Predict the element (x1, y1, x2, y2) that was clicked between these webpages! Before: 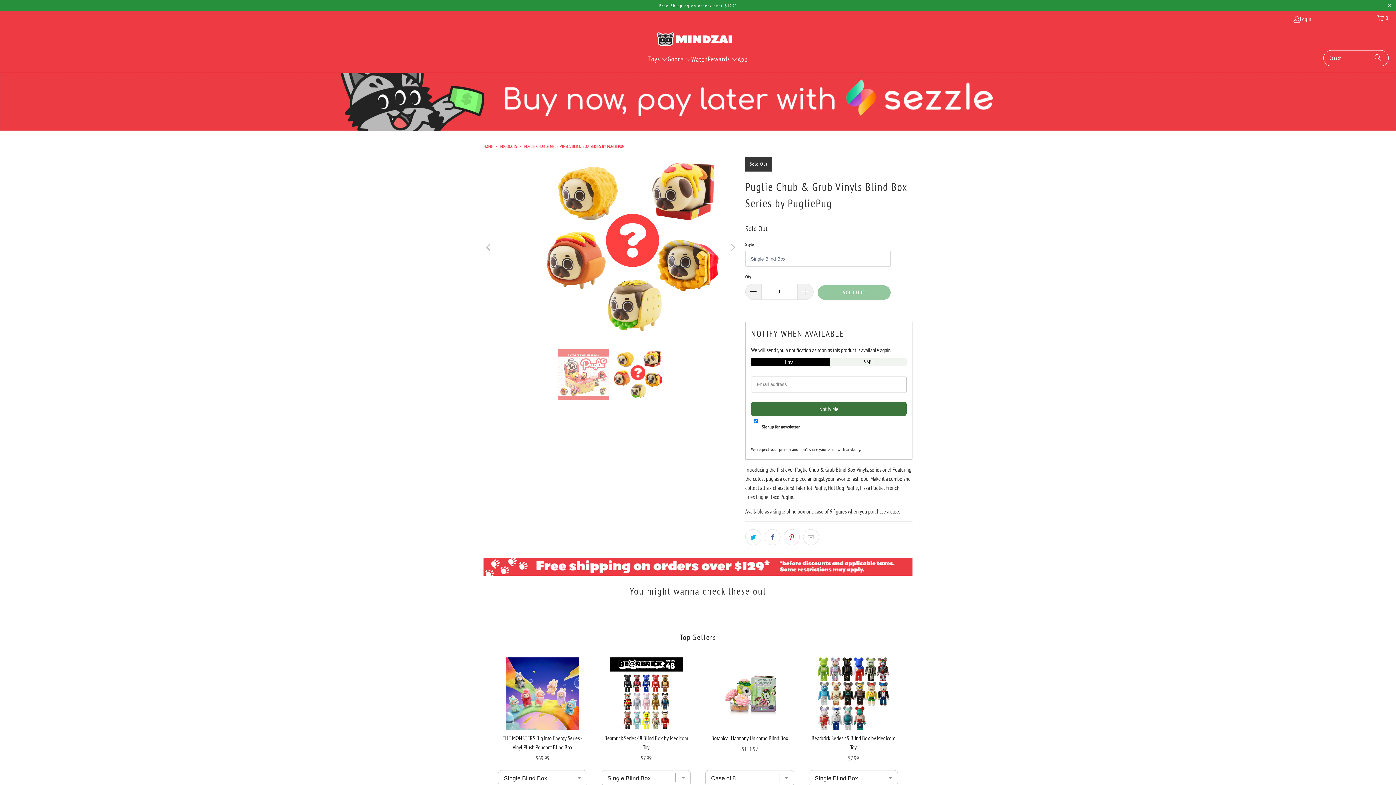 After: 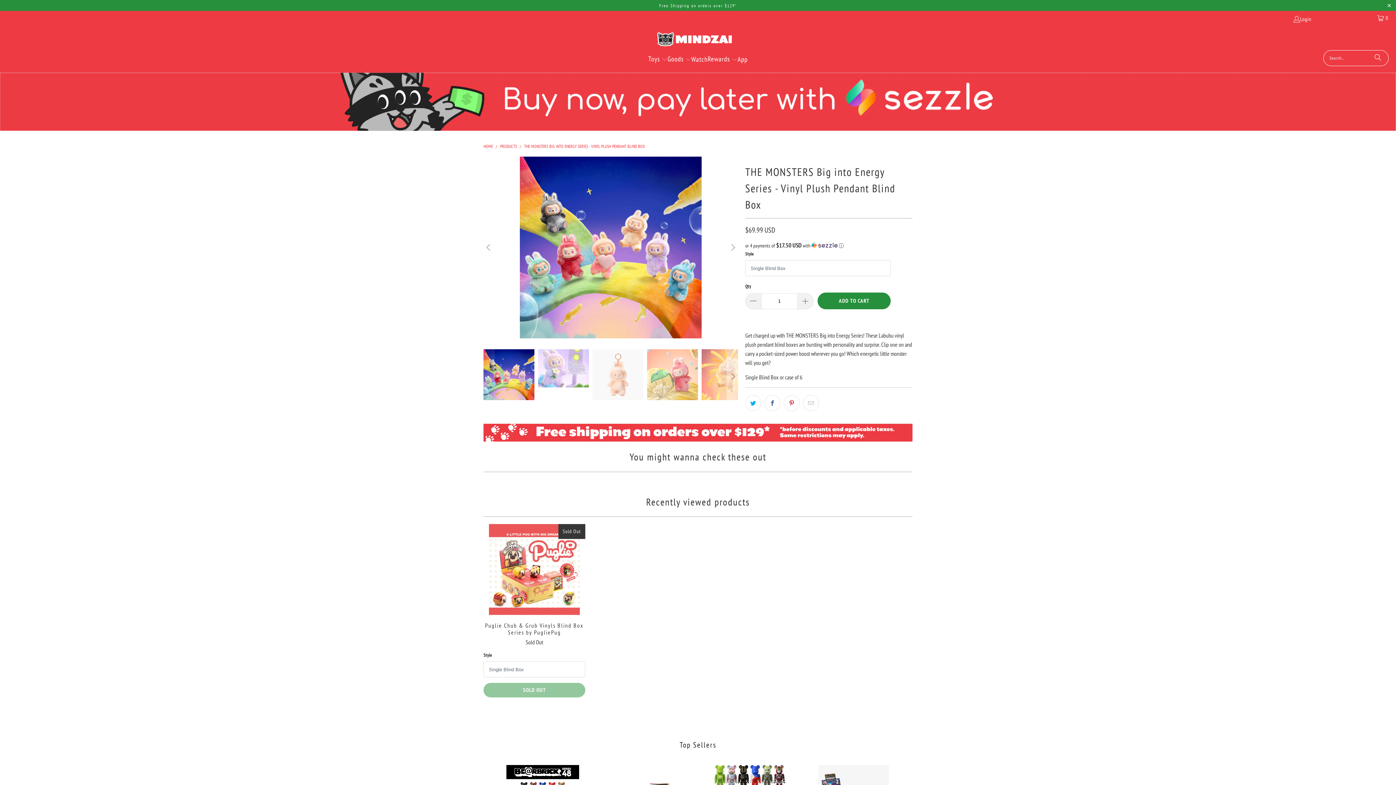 Action: bbox: (498, 657, 587, 730)